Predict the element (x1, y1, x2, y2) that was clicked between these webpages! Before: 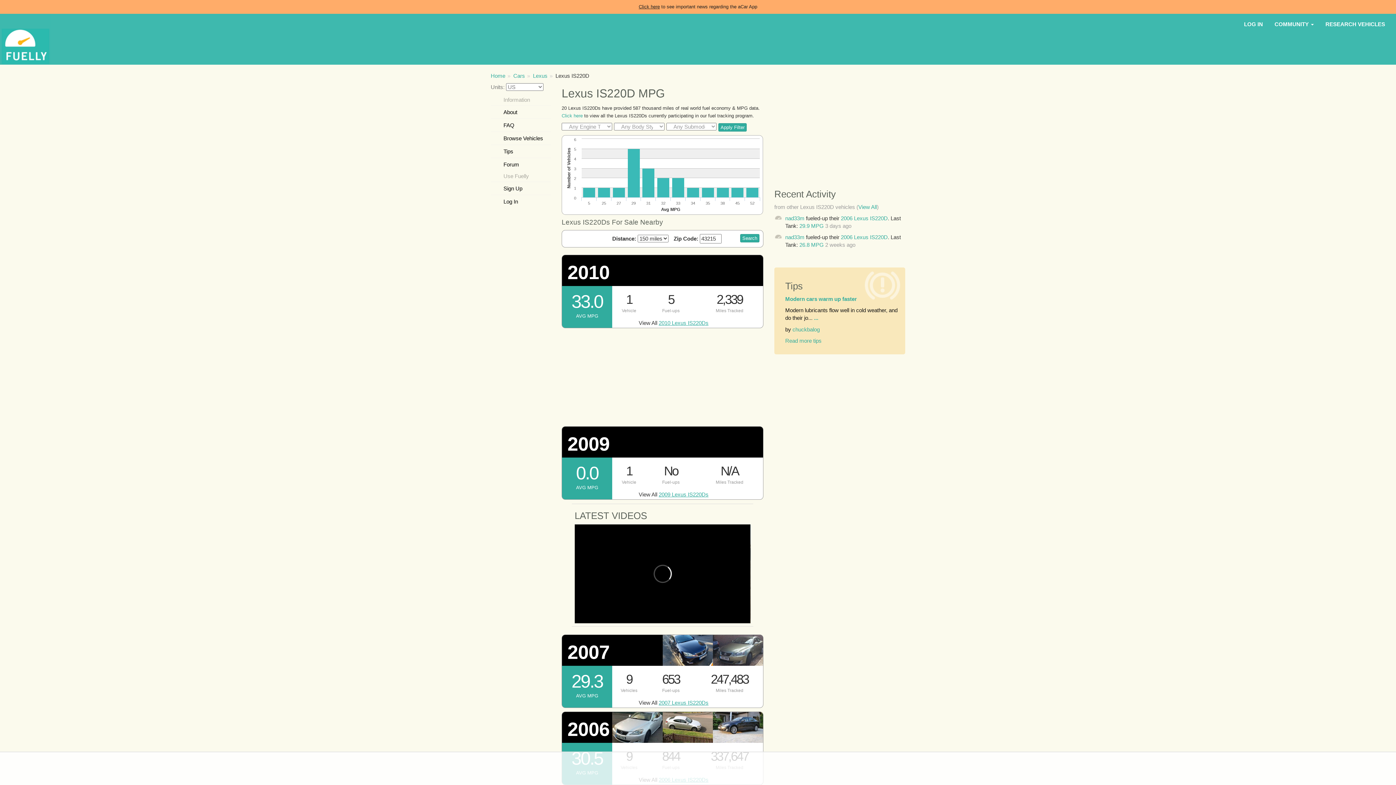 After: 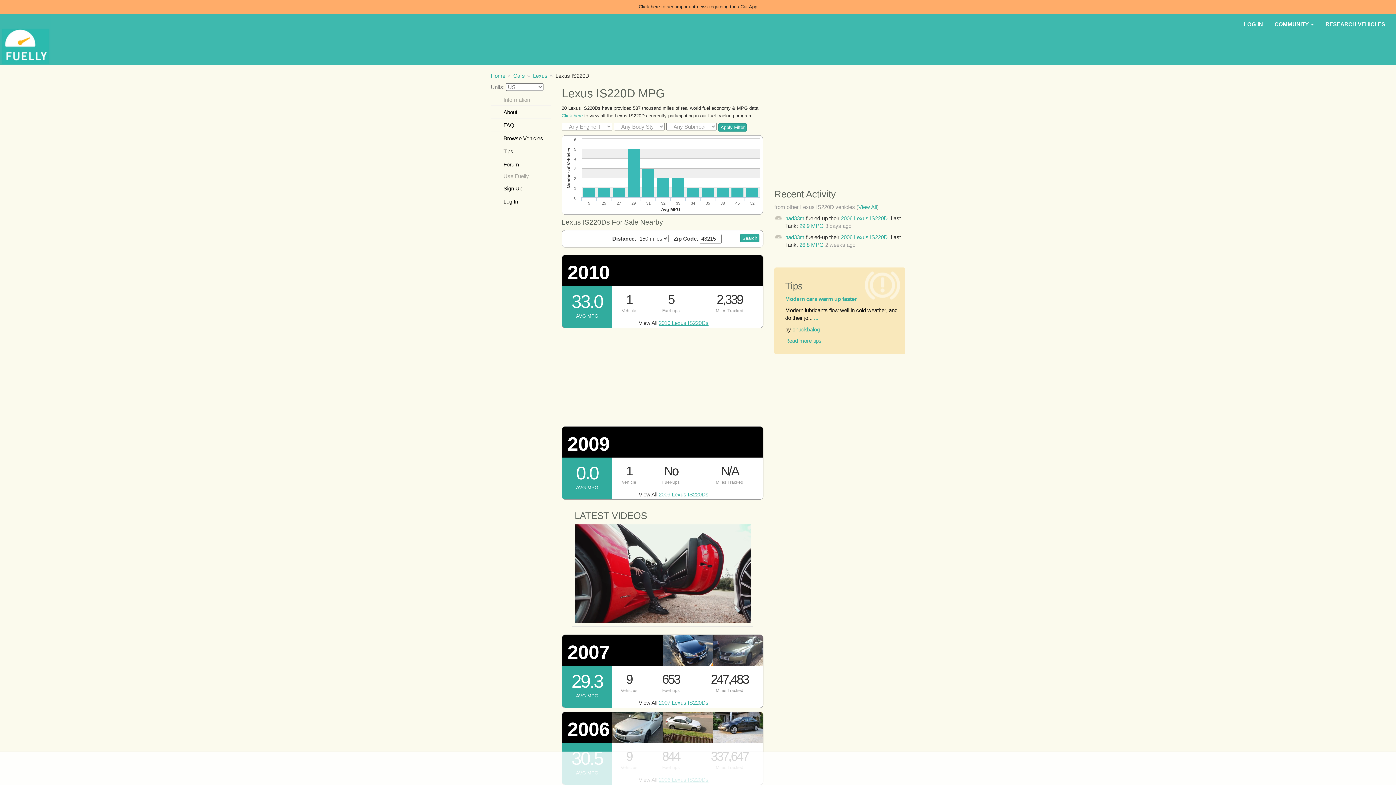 Action: label: Click here bbox: (638, 4, 660, 9)